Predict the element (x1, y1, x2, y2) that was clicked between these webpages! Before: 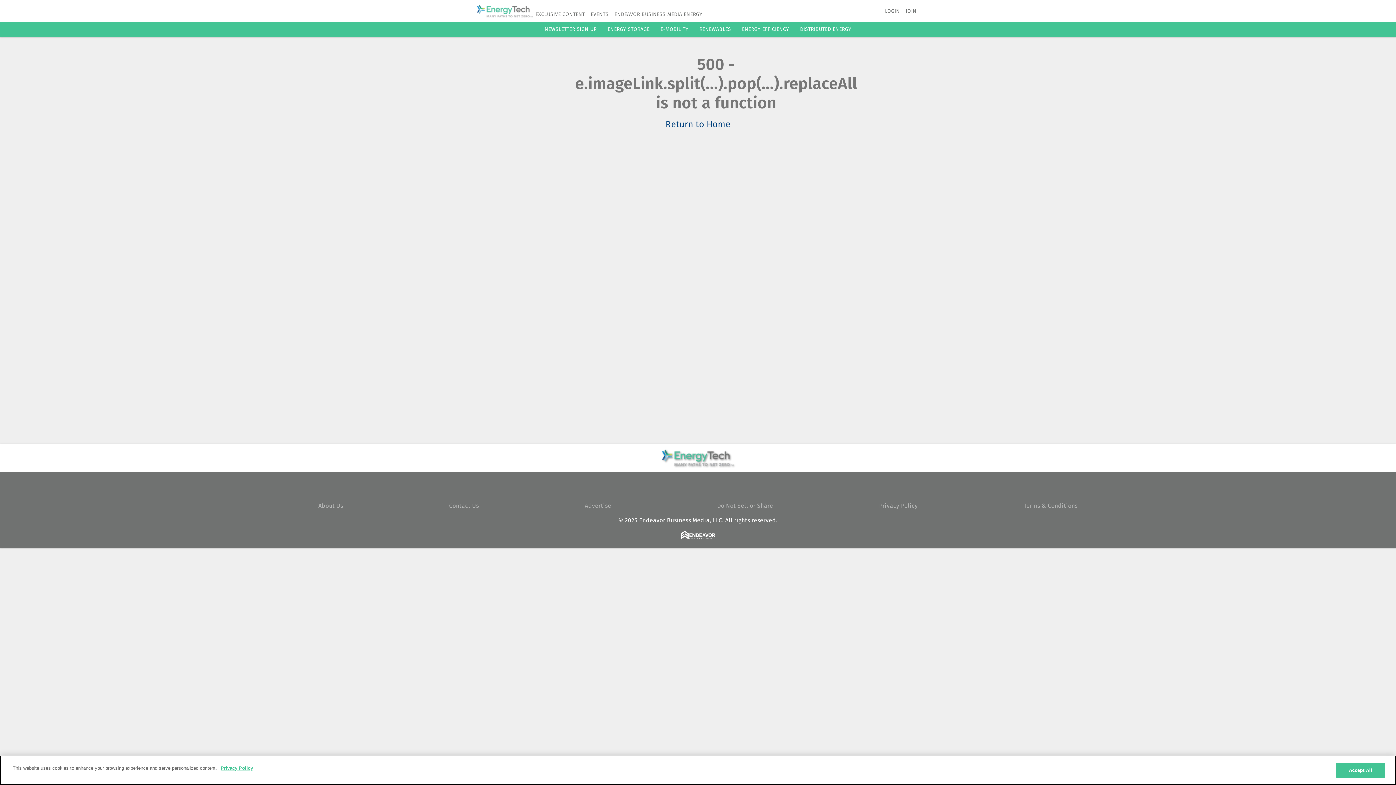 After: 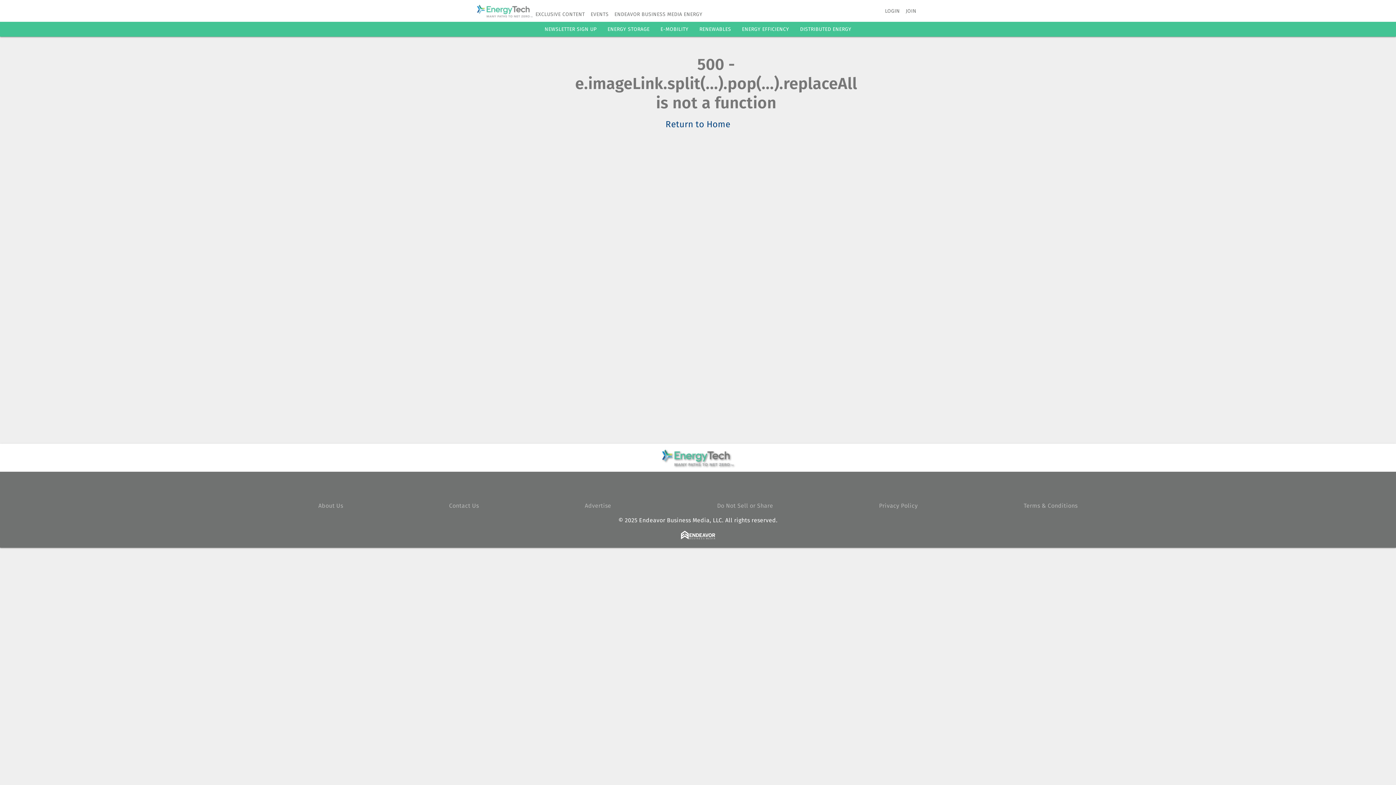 Action: bbox: (660, 26, 688, 32) label: E-MOBILITY